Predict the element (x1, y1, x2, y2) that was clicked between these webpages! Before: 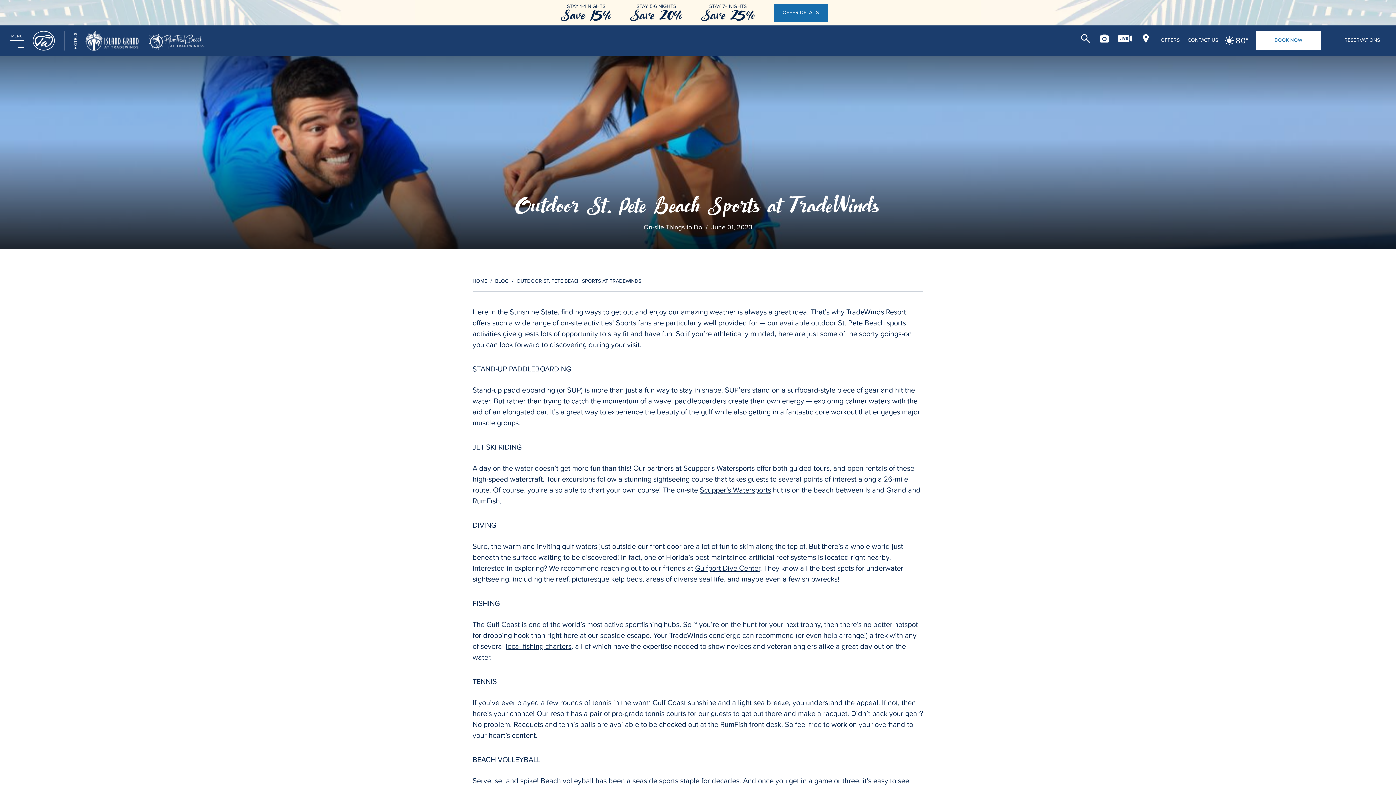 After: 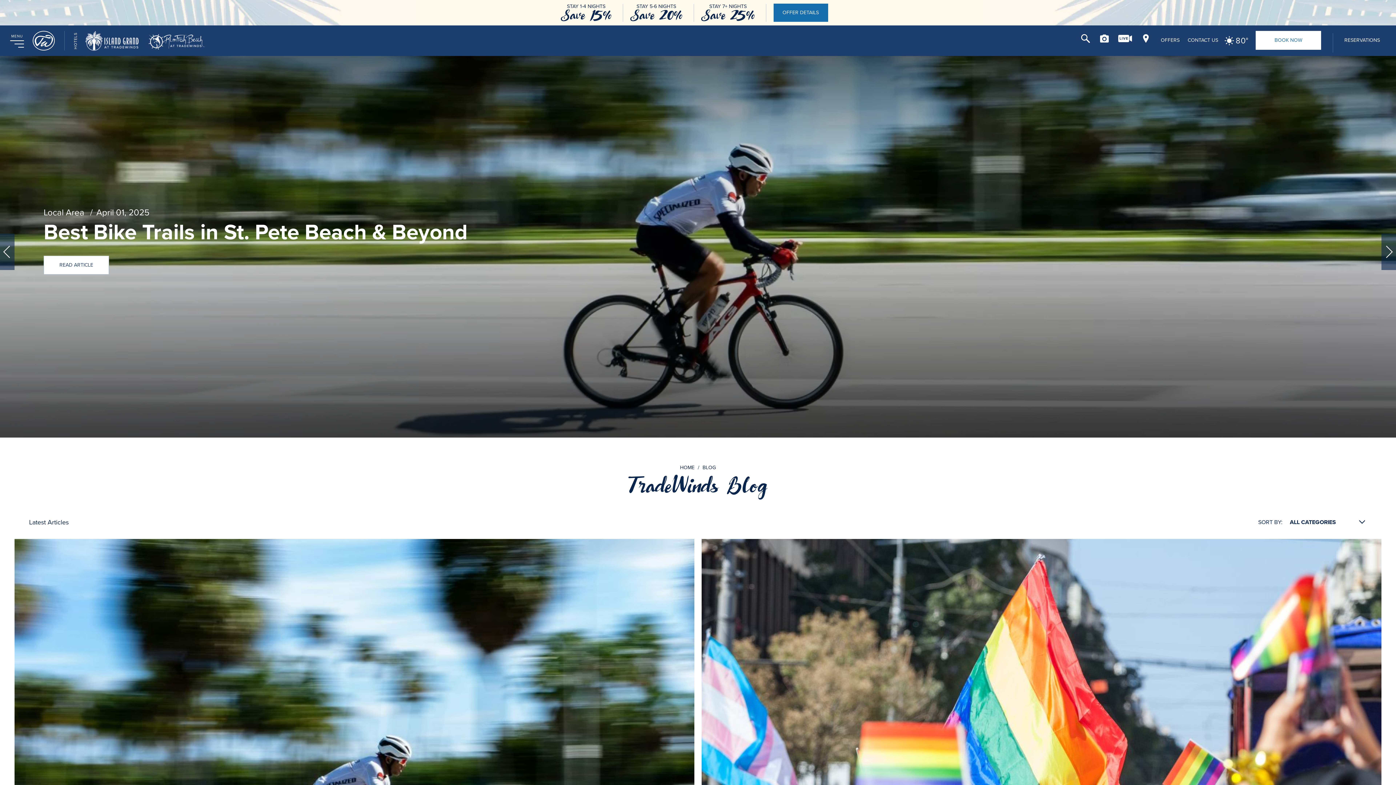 Action: label: BLOG bbox: (495, 277, 508, 285)